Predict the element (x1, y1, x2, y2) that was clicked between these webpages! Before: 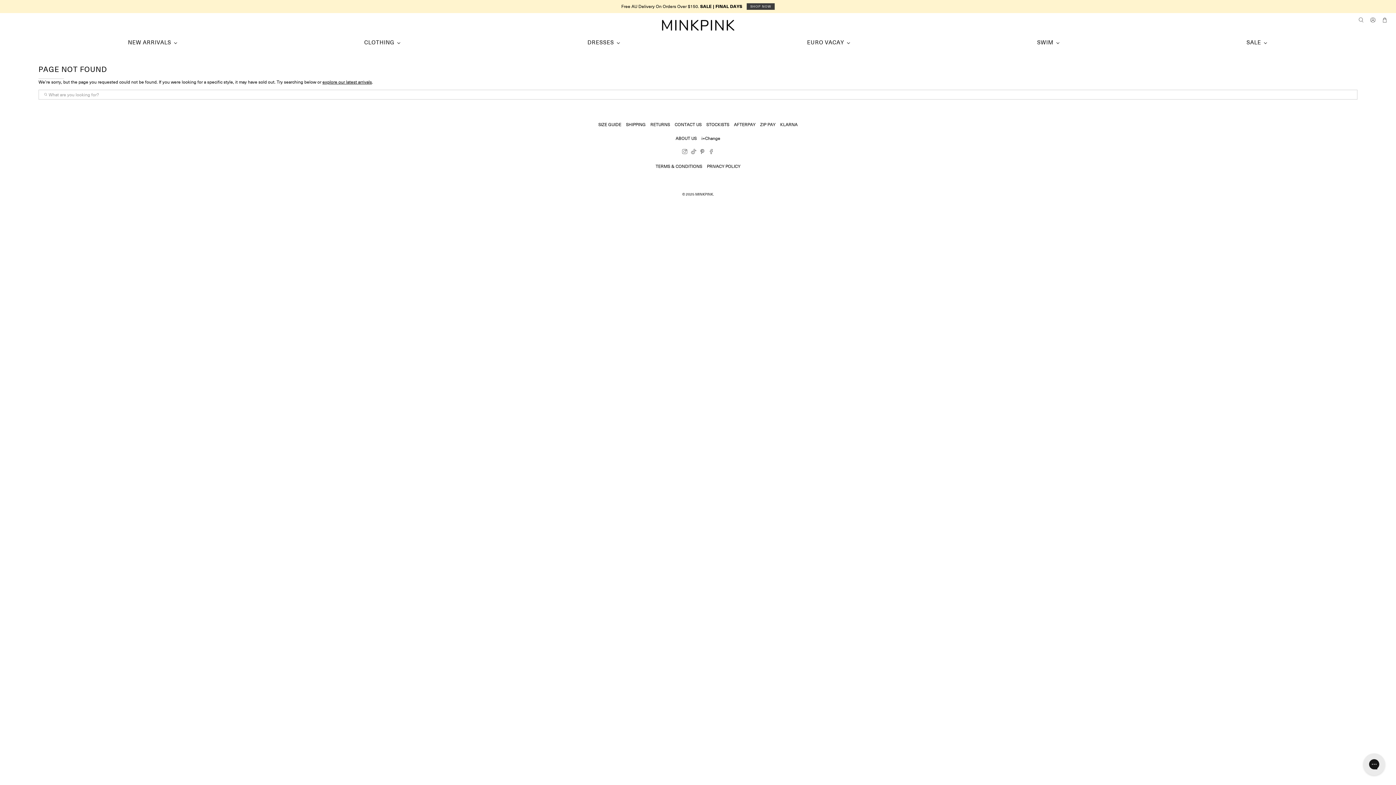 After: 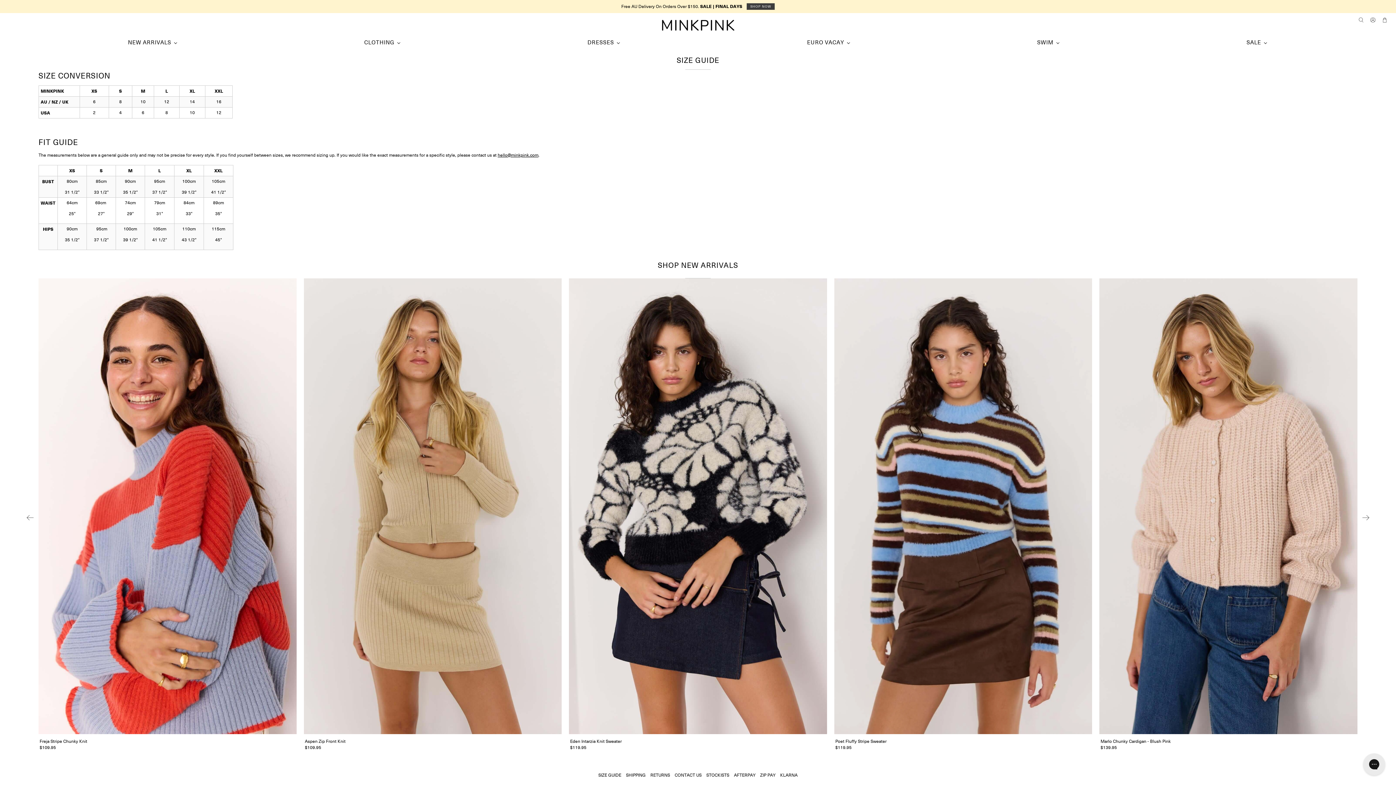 Action: label: SIZE GUIDE bbox: (598, 121, 621, 127)